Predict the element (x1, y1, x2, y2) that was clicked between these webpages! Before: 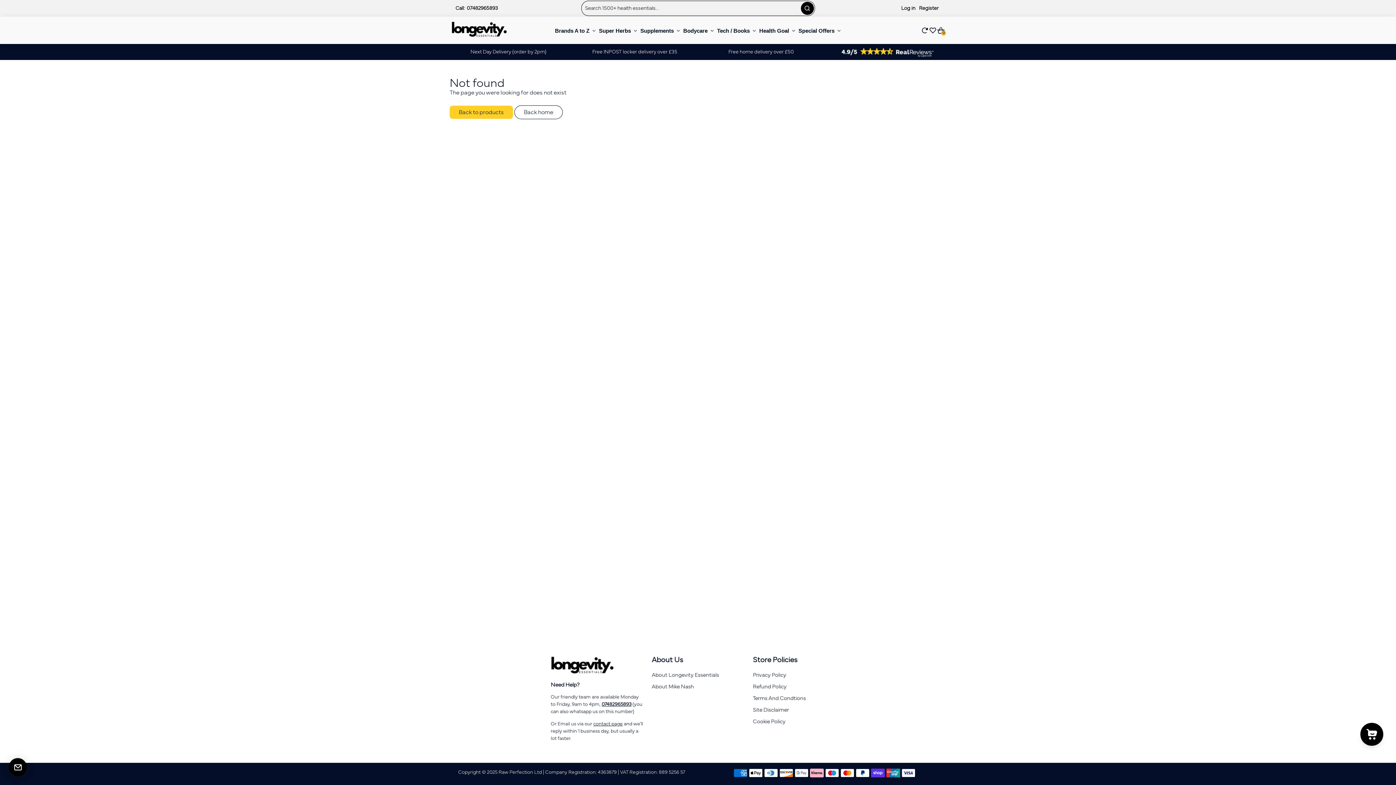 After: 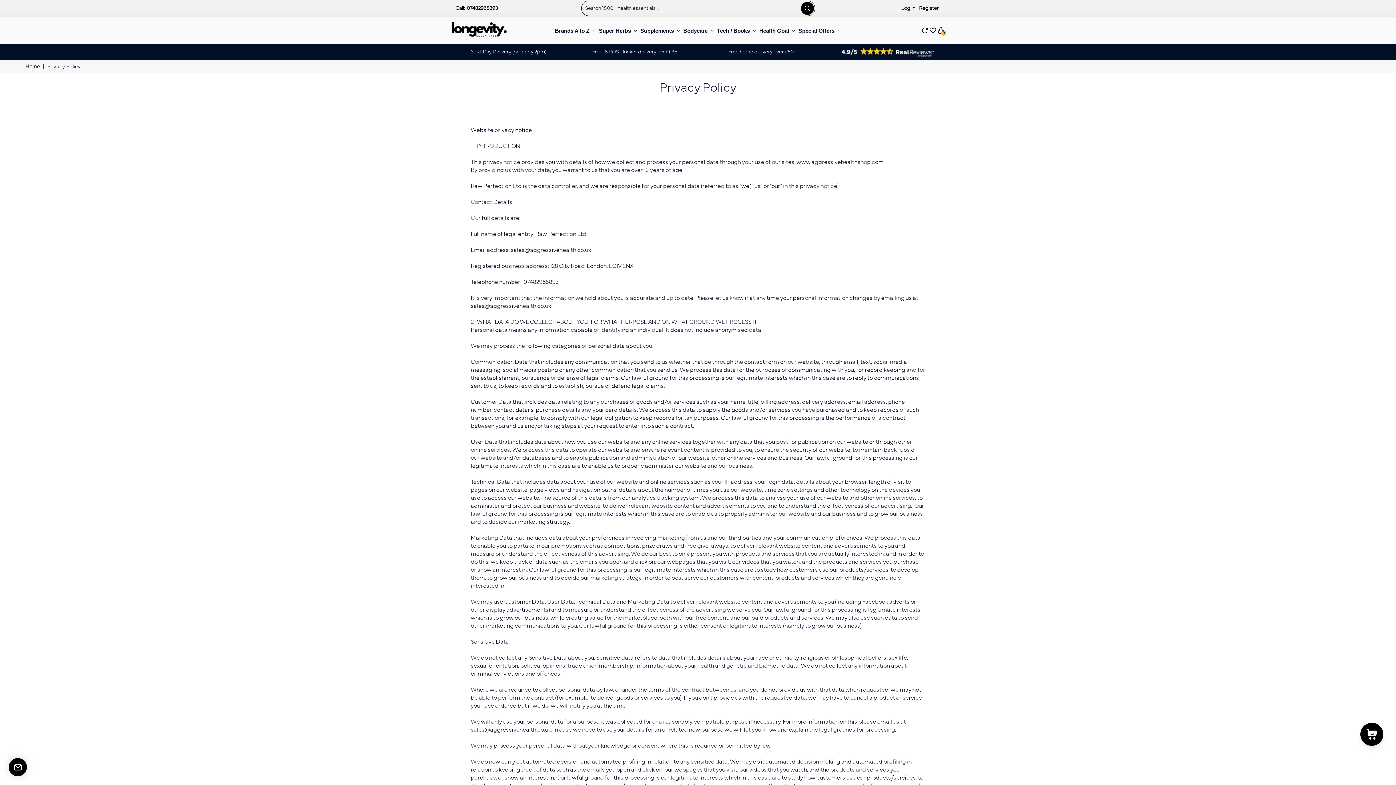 Action: label: Privacy Policy bbox: (753, 669, 806, 681)